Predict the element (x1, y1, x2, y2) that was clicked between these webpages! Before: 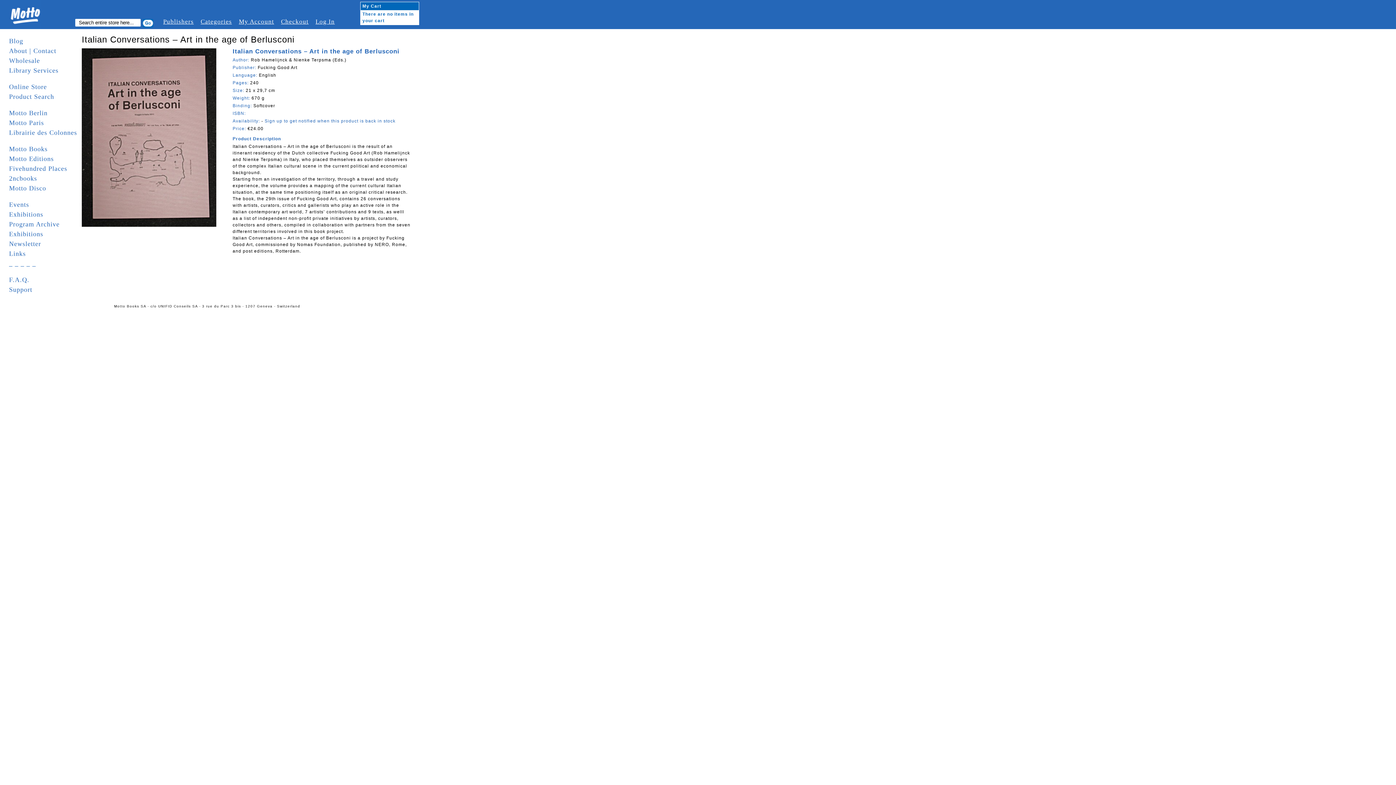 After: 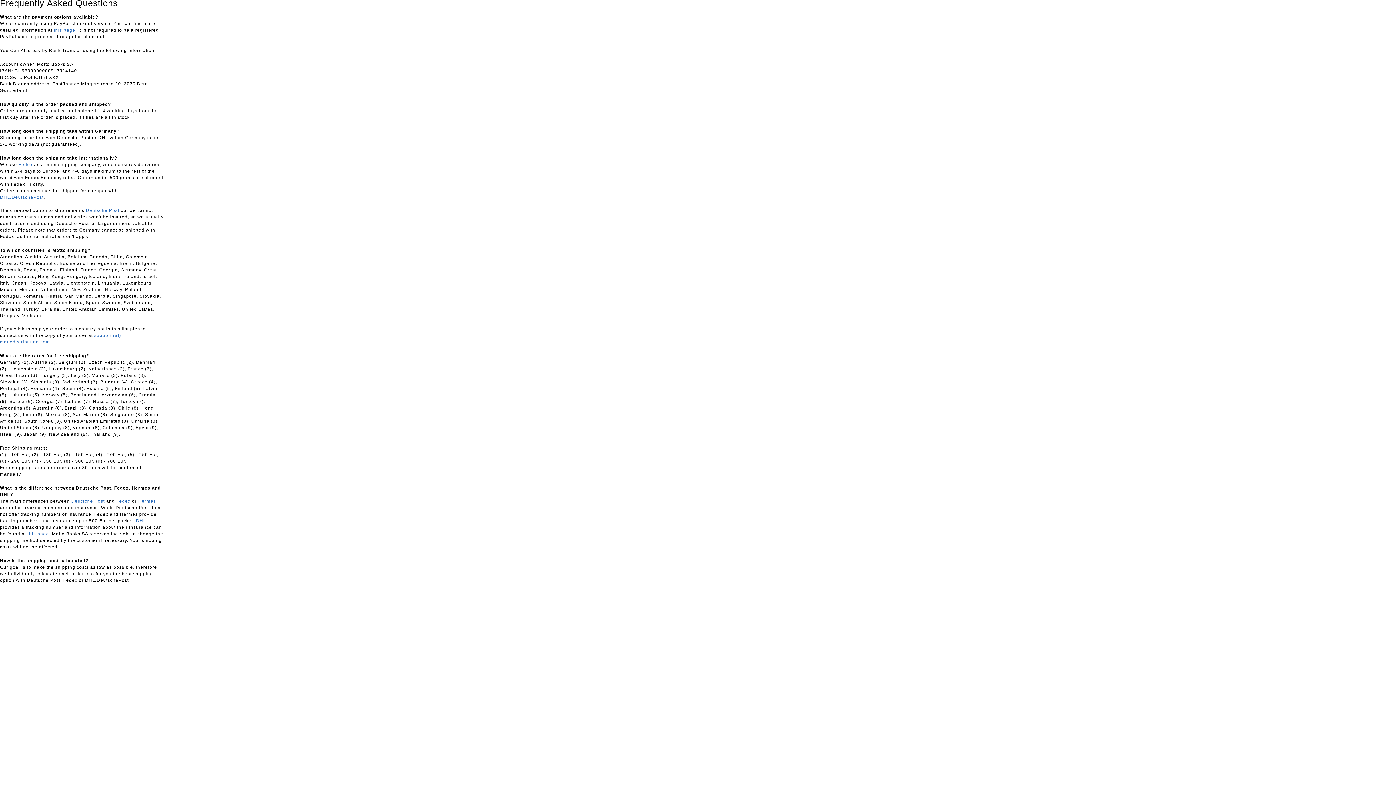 Action: bbox: (9, 276, 29, 283) label: F.A.Q.